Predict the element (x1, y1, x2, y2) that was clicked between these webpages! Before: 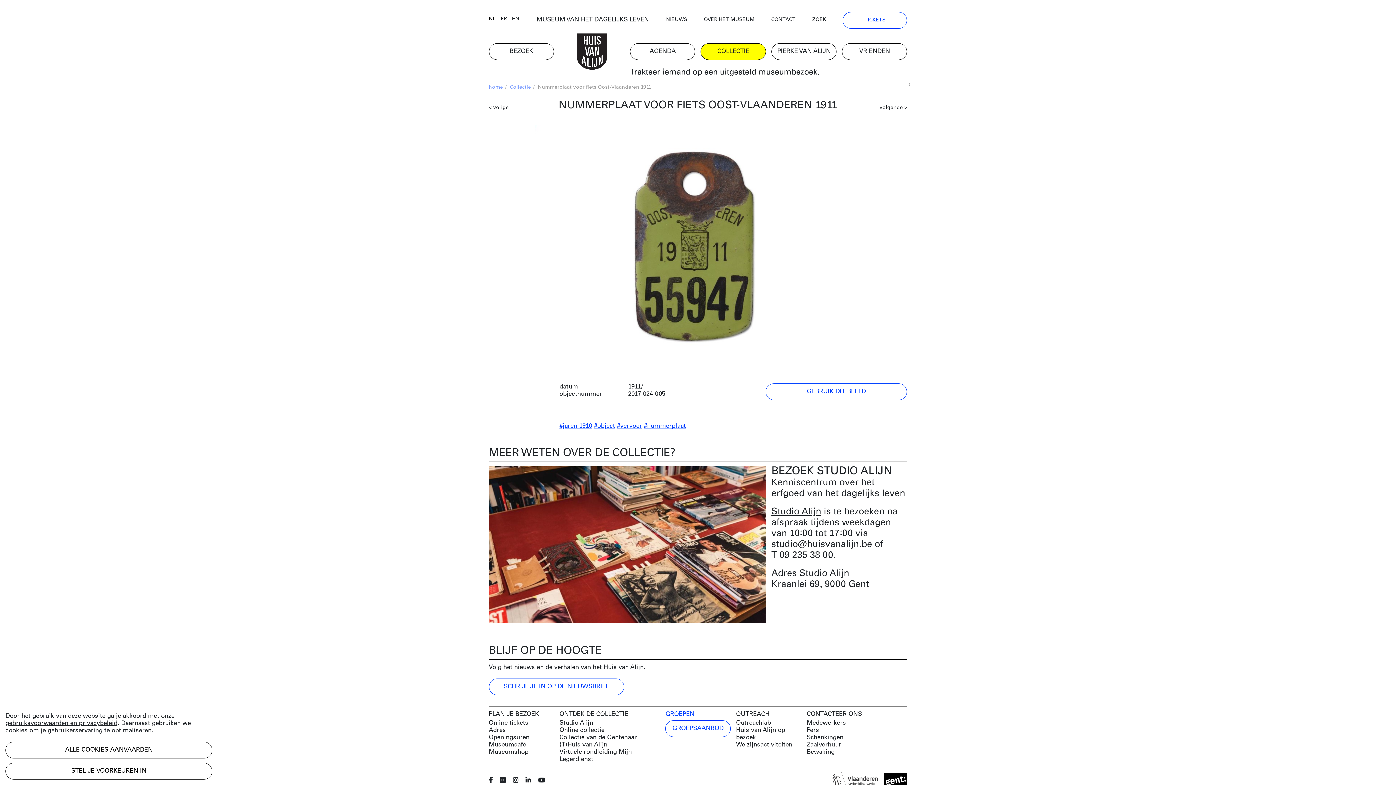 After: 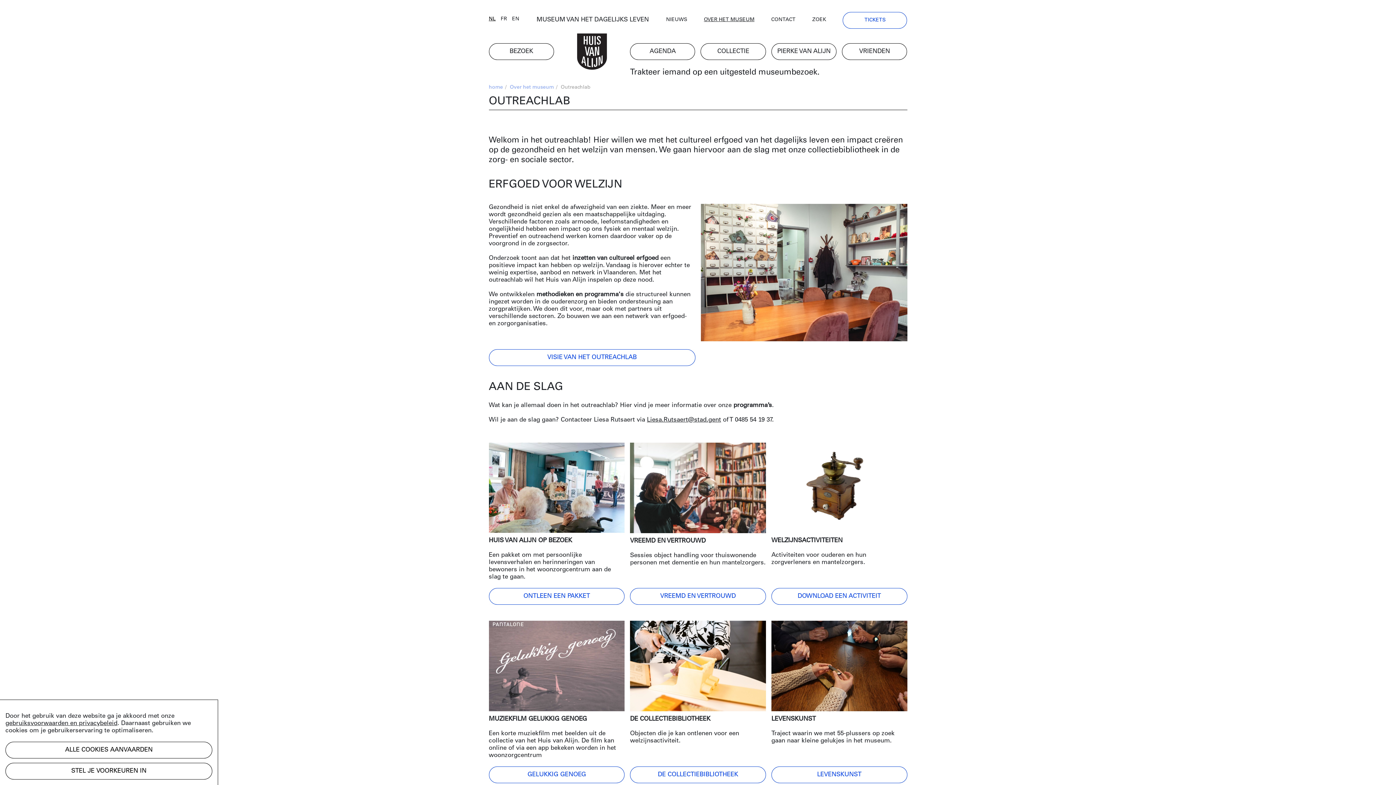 Action: label: Outreachlab bbox: (736, 719, 801, 727)